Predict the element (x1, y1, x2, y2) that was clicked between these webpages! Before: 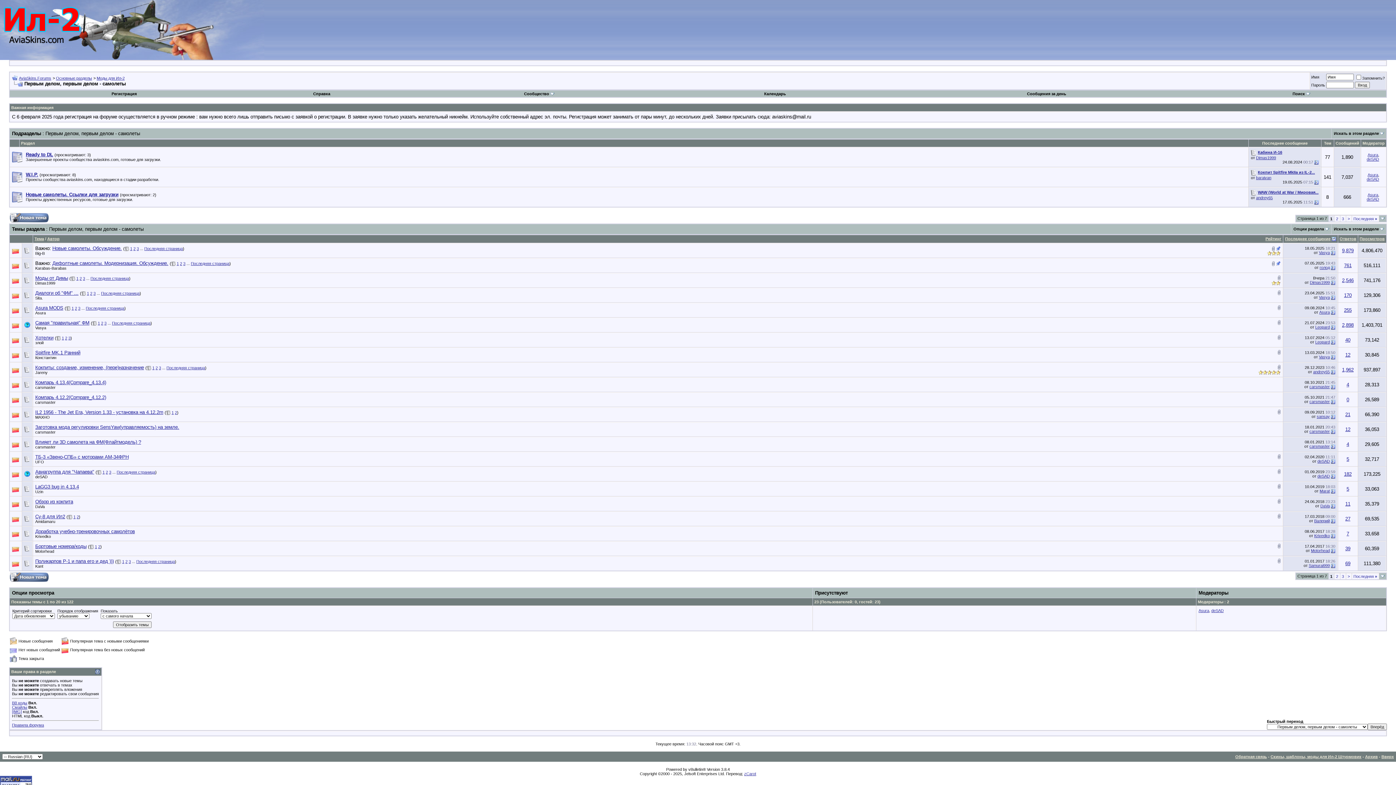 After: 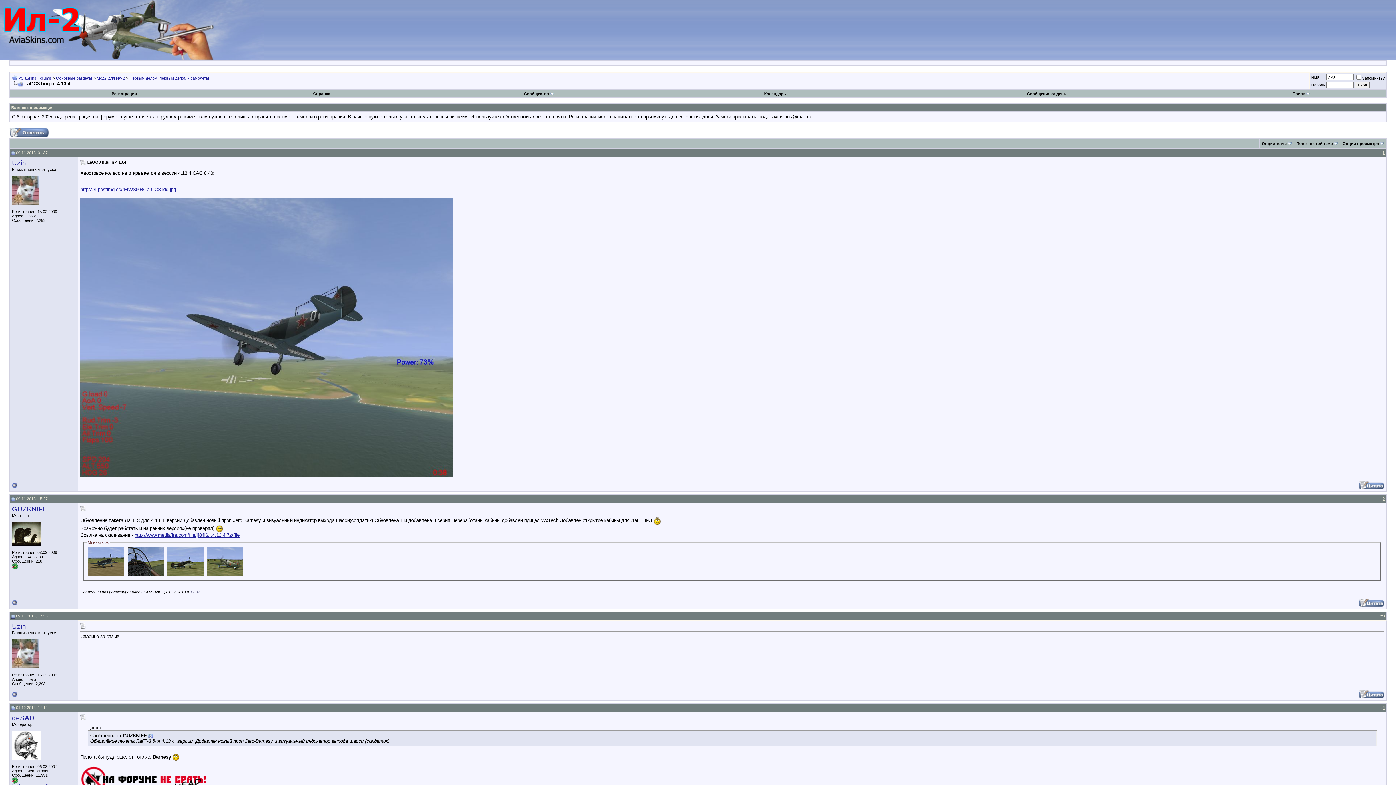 Action: label: LaGG3 bug in 4.13.4 bbox: (35, 484, 78, 489)